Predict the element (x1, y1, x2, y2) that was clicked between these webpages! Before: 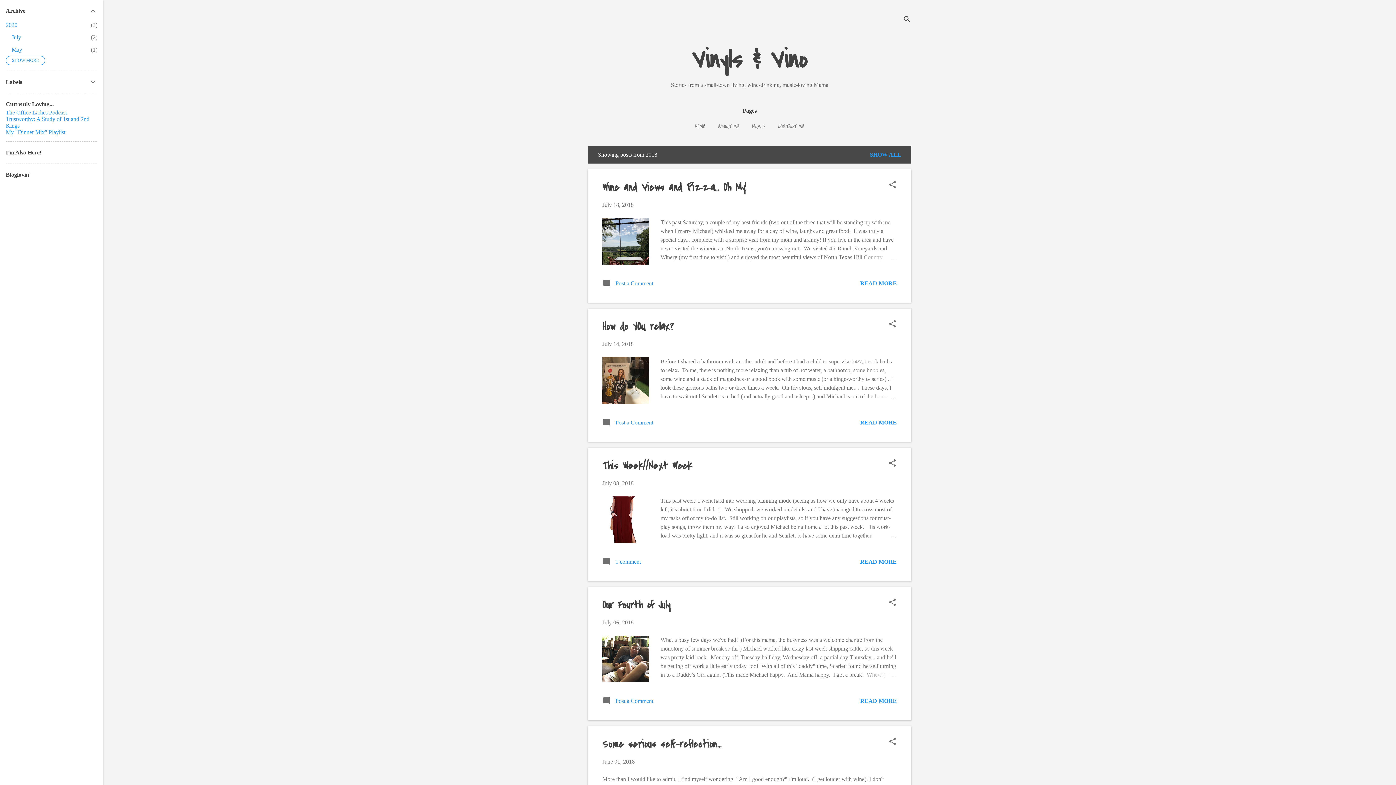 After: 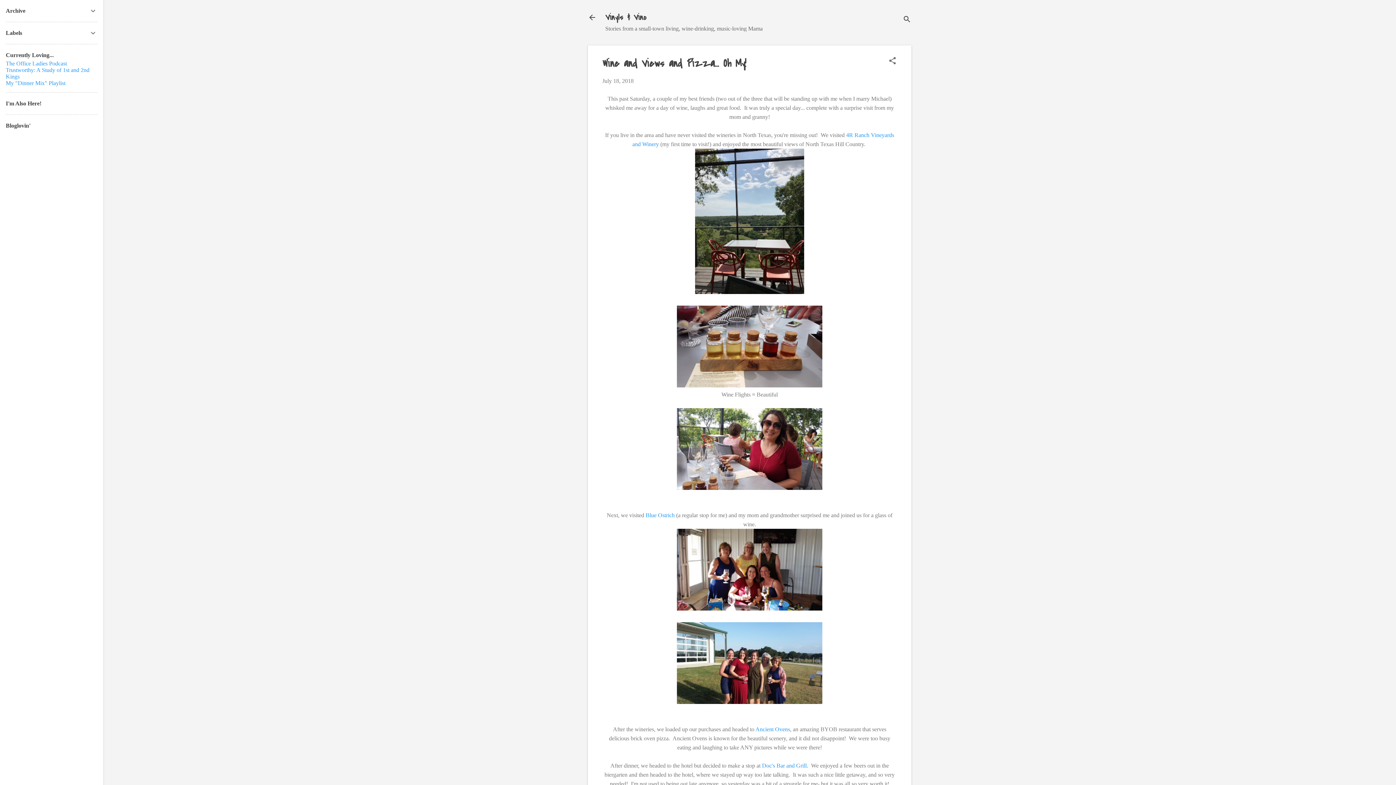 Action: label: READ MORE bbox: (860, 280, 897, 286)